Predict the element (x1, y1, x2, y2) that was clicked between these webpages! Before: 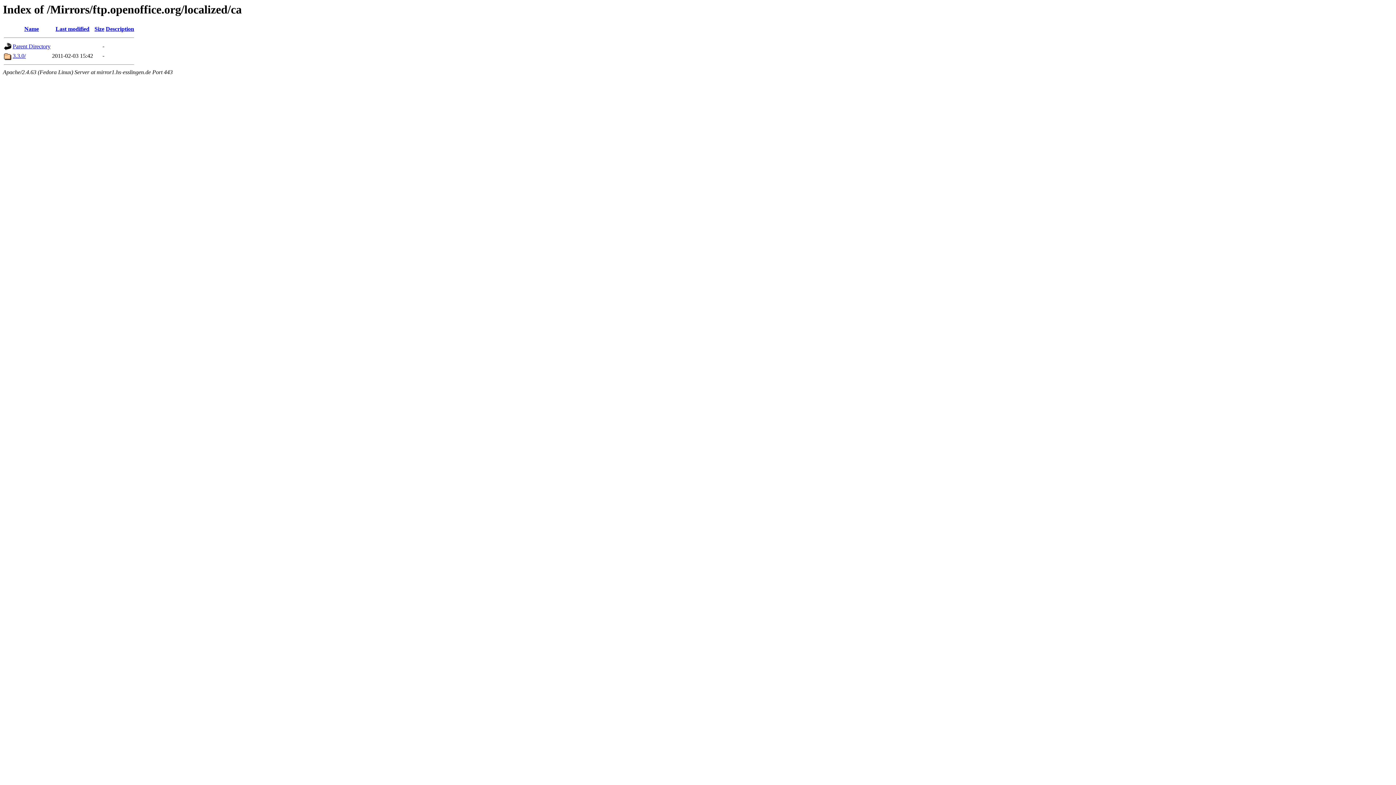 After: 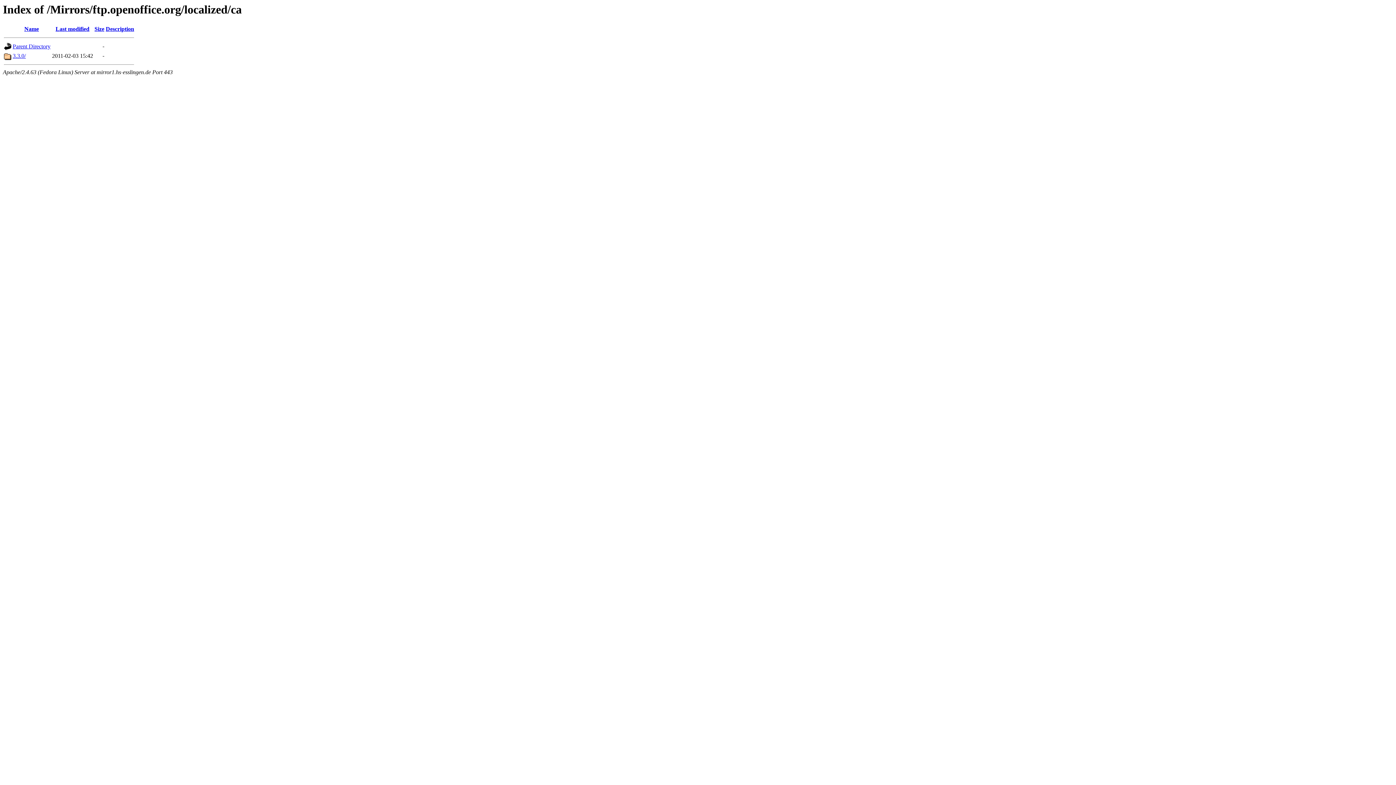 Action: bbox: (105, 25, 134, 32) label: Description